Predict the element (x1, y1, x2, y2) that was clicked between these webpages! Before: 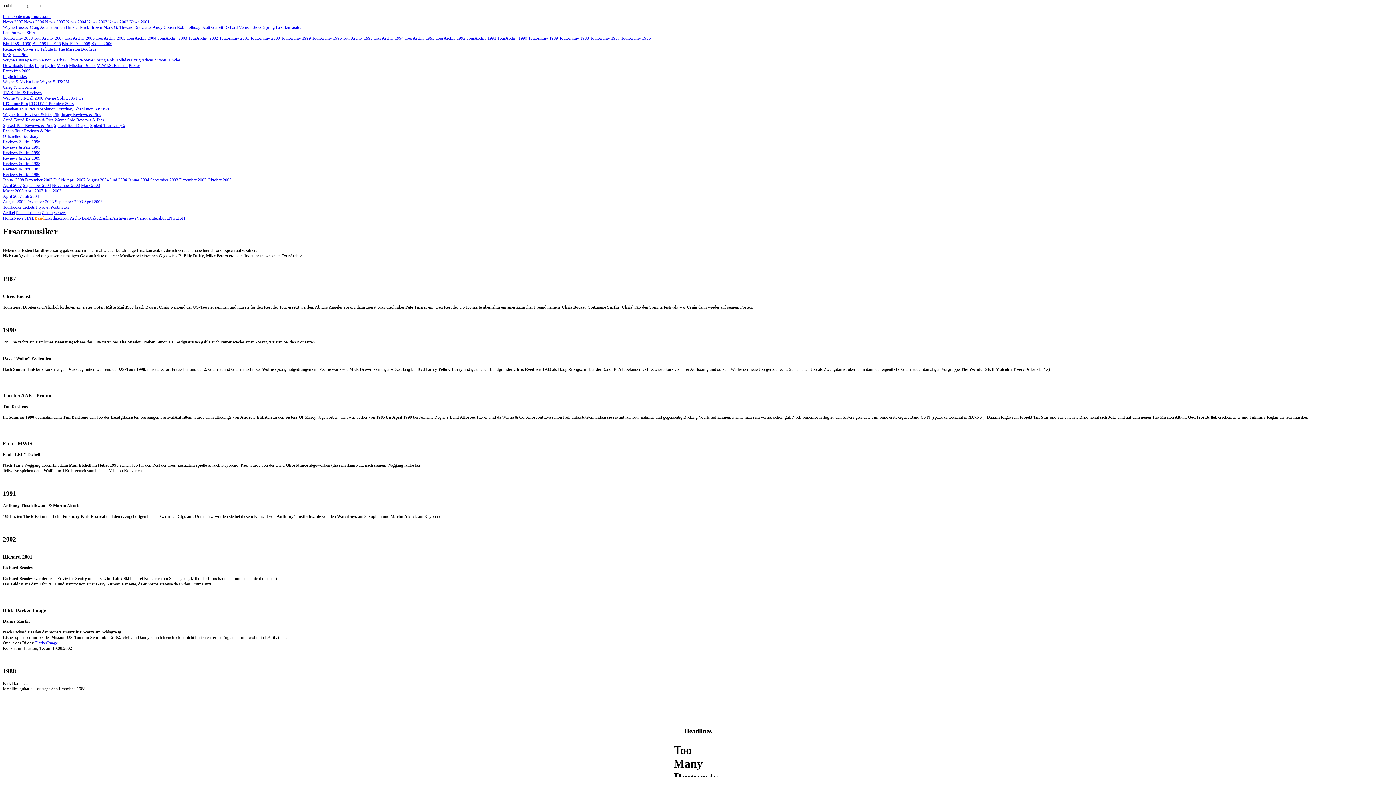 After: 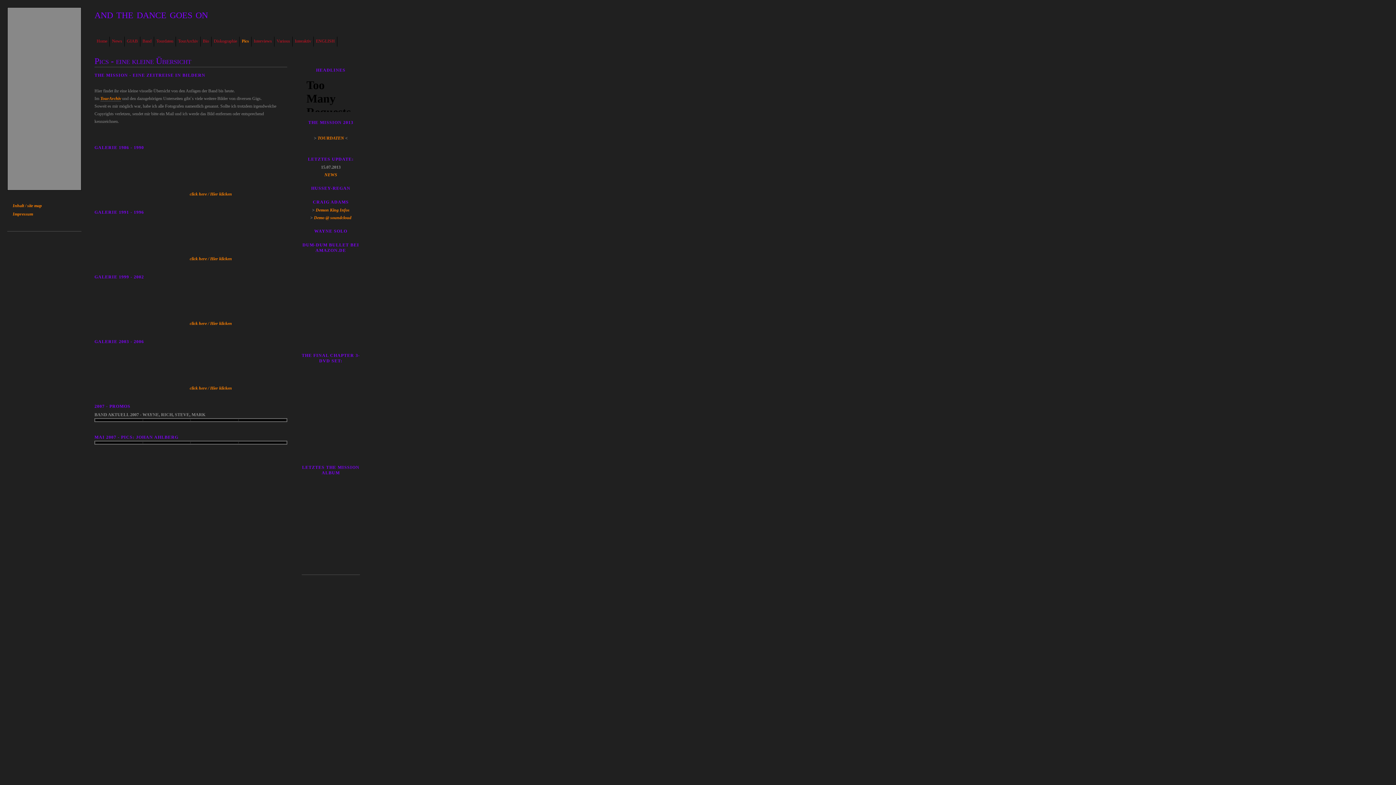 Action: label: Pics bbox: (111, 215, 118, 220)